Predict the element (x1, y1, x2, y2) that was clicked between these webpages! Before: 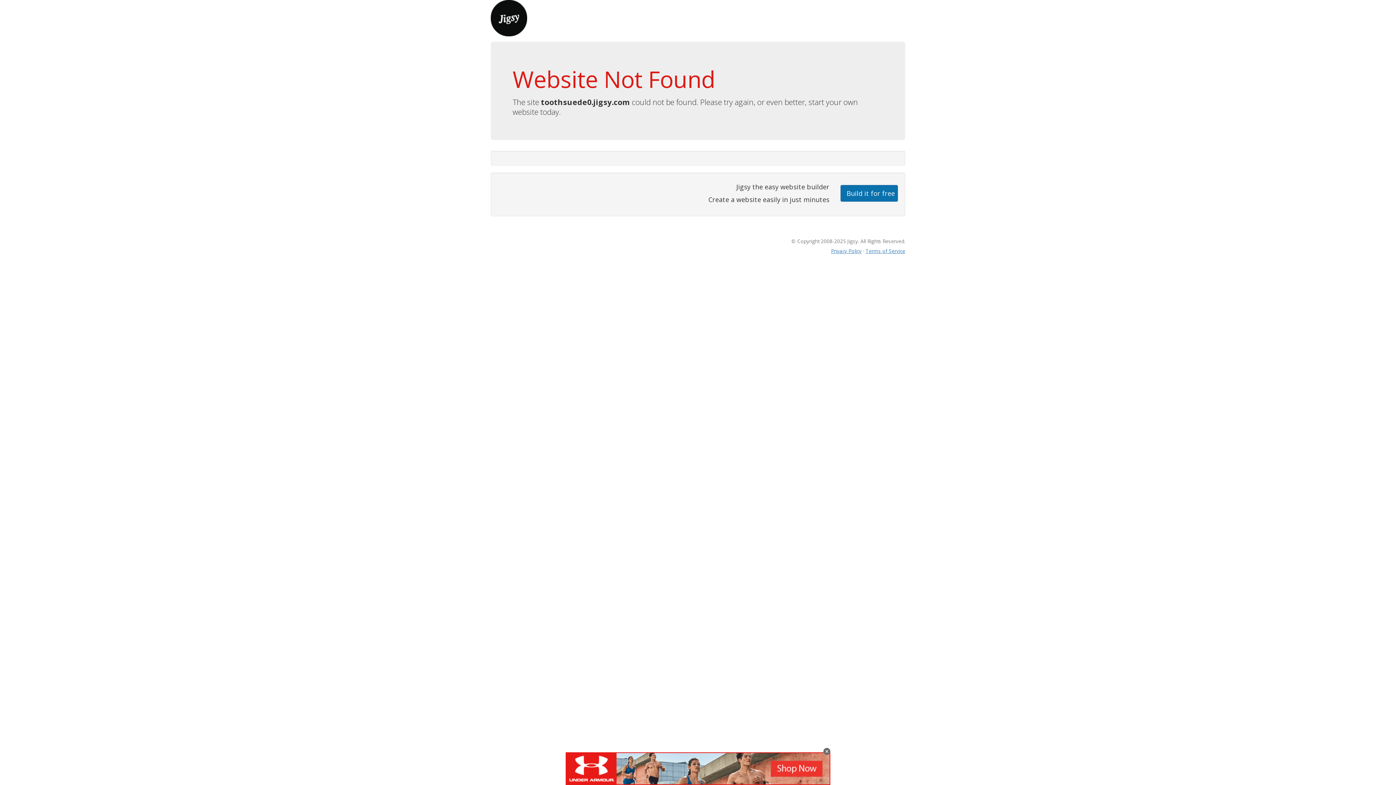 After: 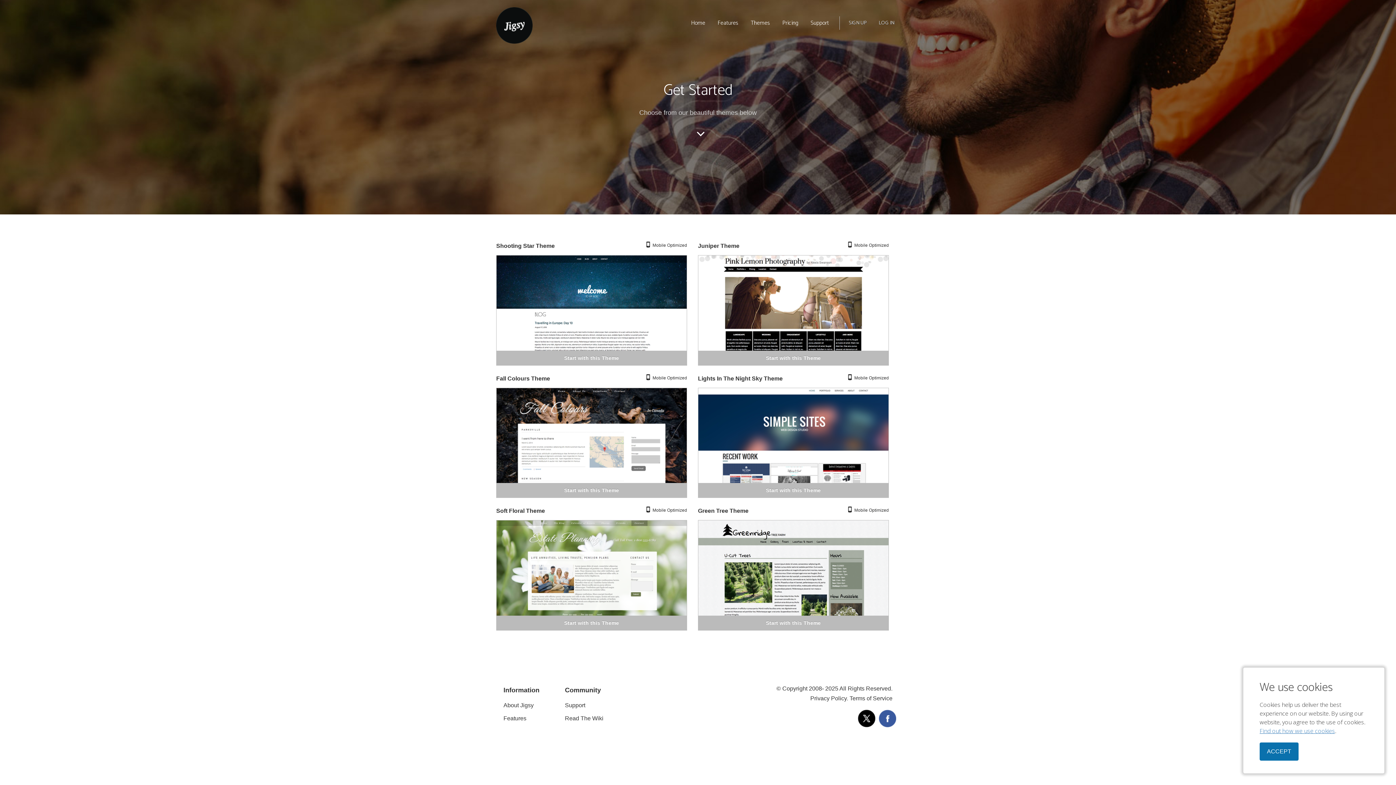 Action: bbox: (840, 184, 898, 201) label: Build it for free